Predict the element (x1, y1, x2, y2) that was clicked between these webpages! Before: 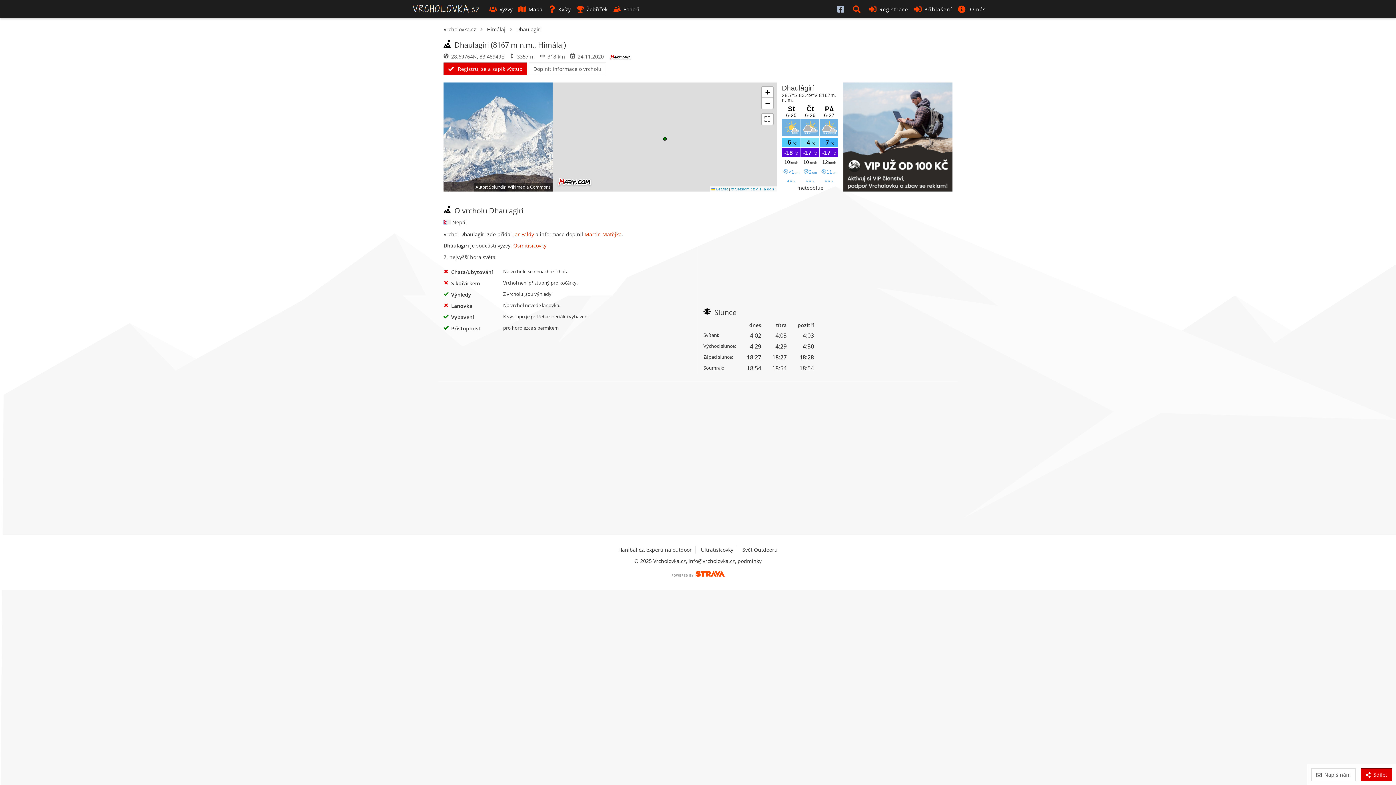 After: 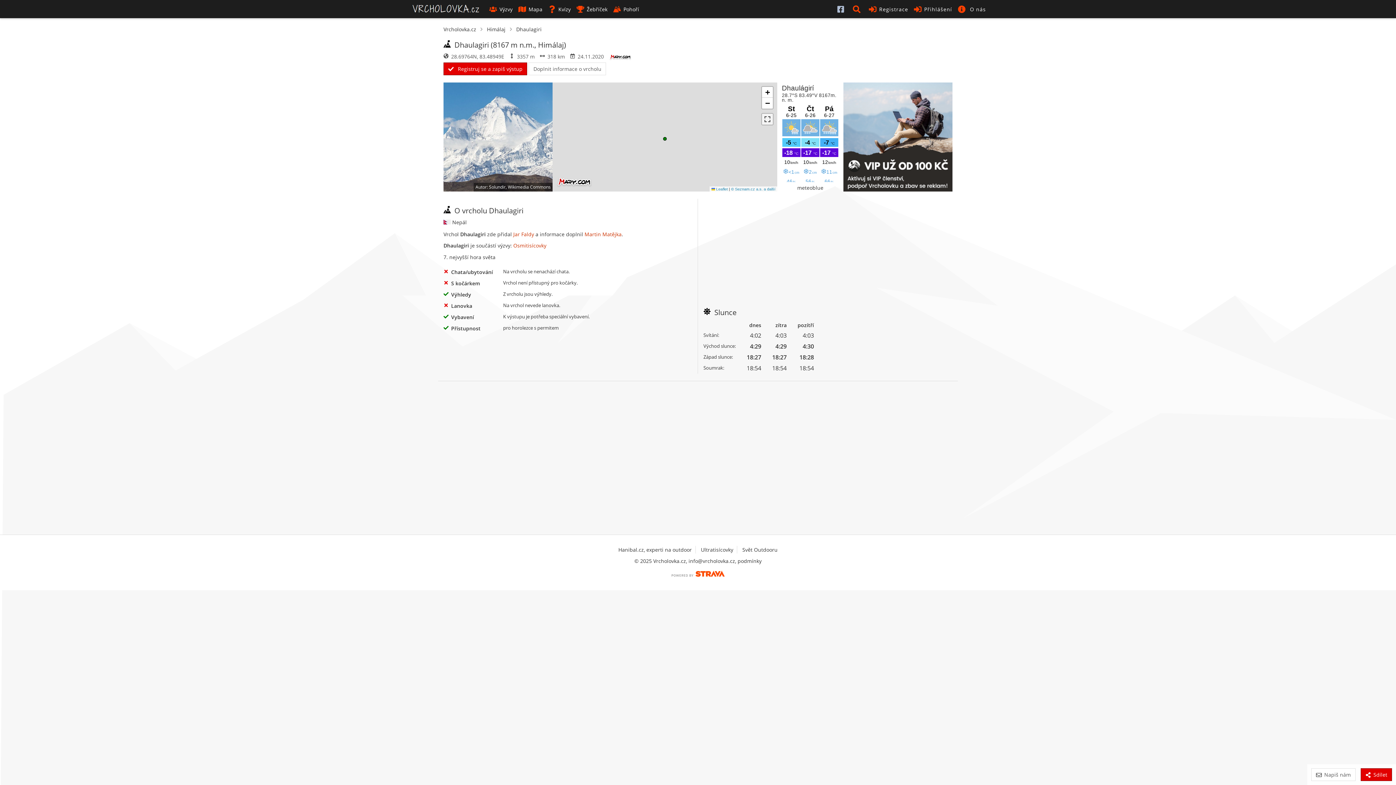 Action: bbox: (762, 113, 773, 124)